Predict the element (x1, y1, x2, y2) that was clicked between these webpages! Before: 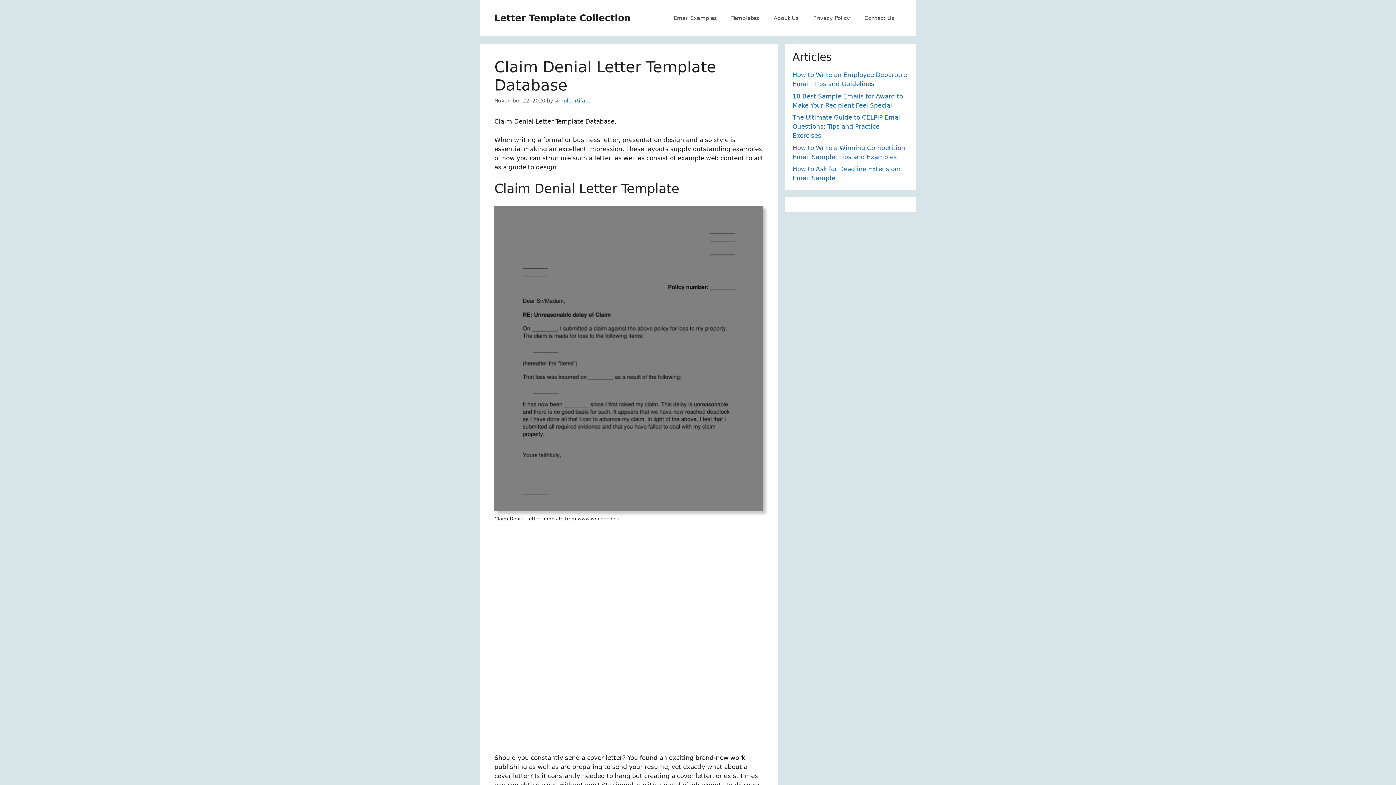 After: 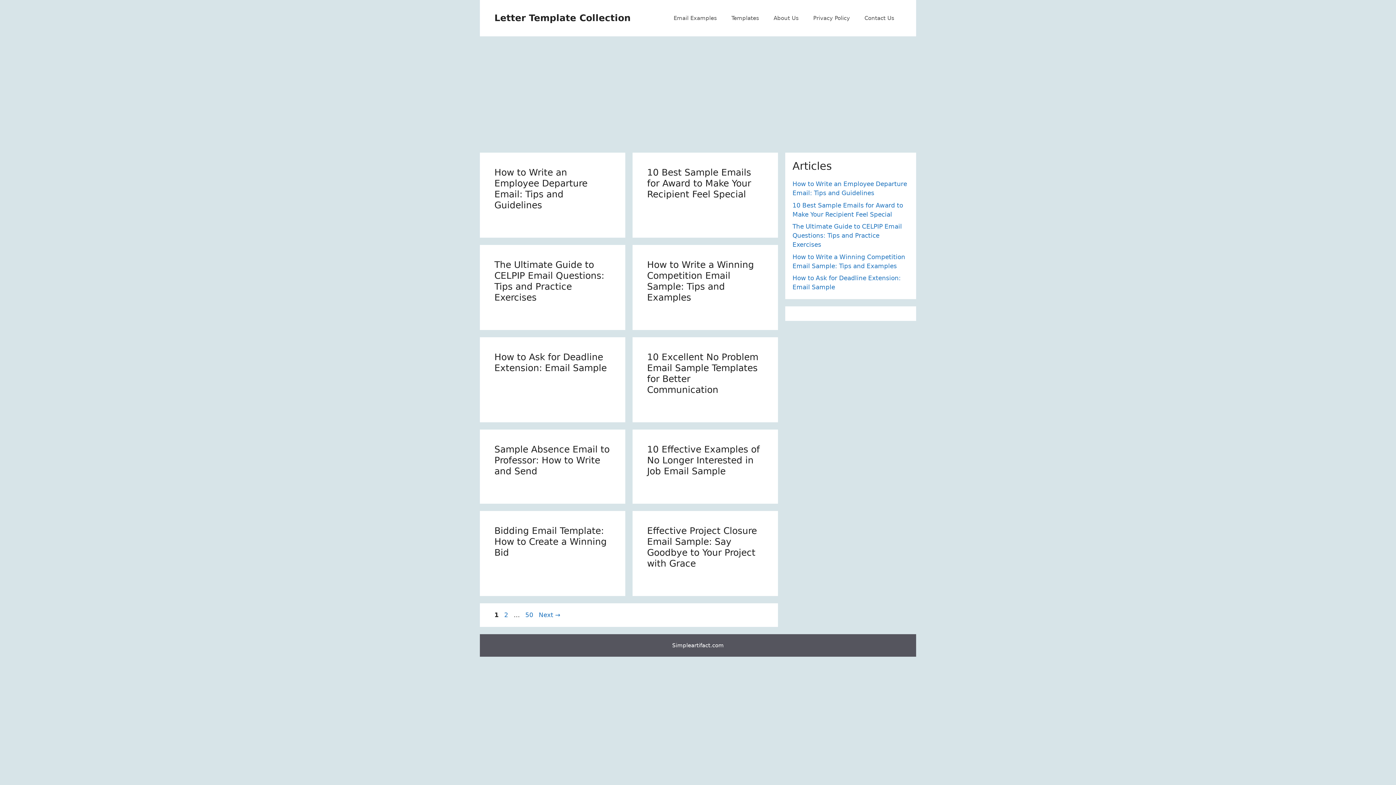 Action: label: Letter Template Collection bbox: (494, 12, 630, 23)